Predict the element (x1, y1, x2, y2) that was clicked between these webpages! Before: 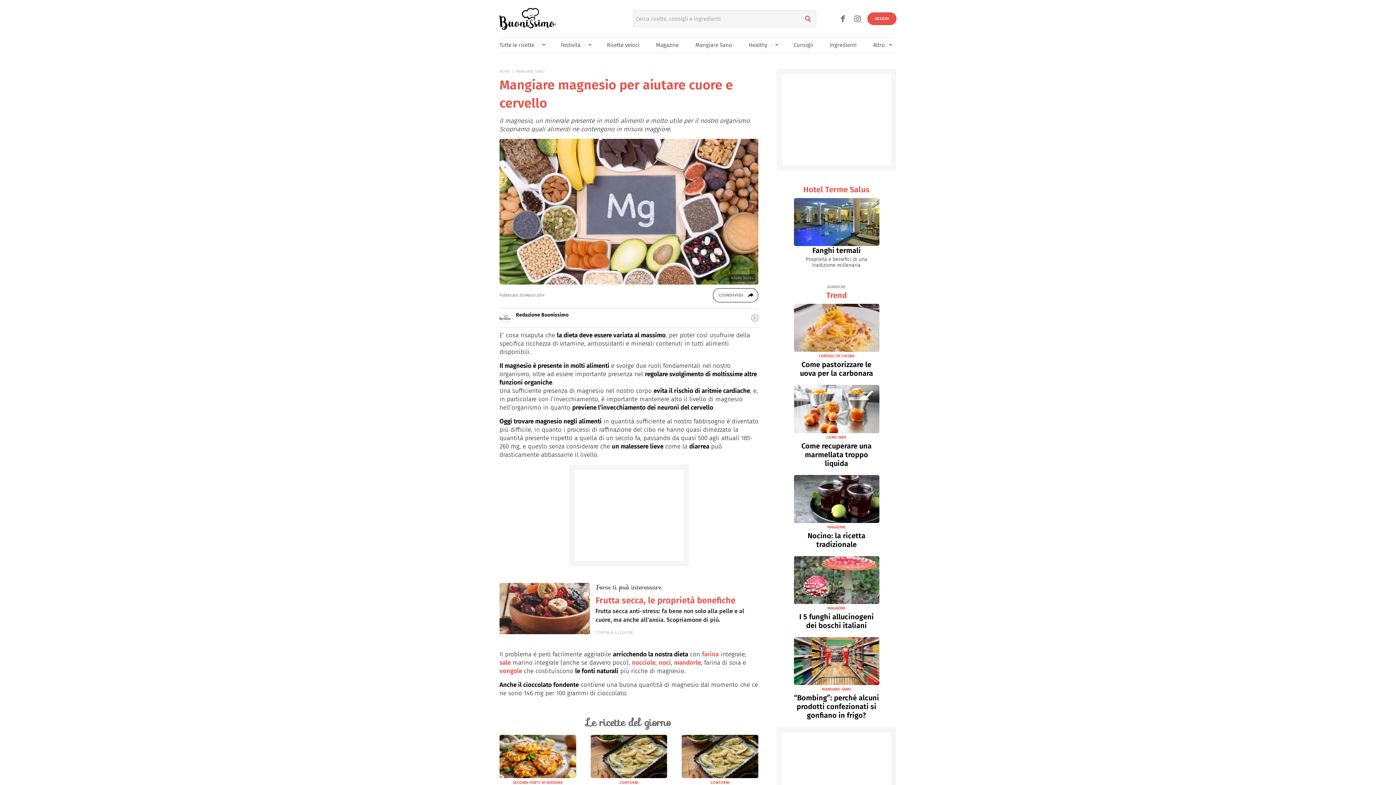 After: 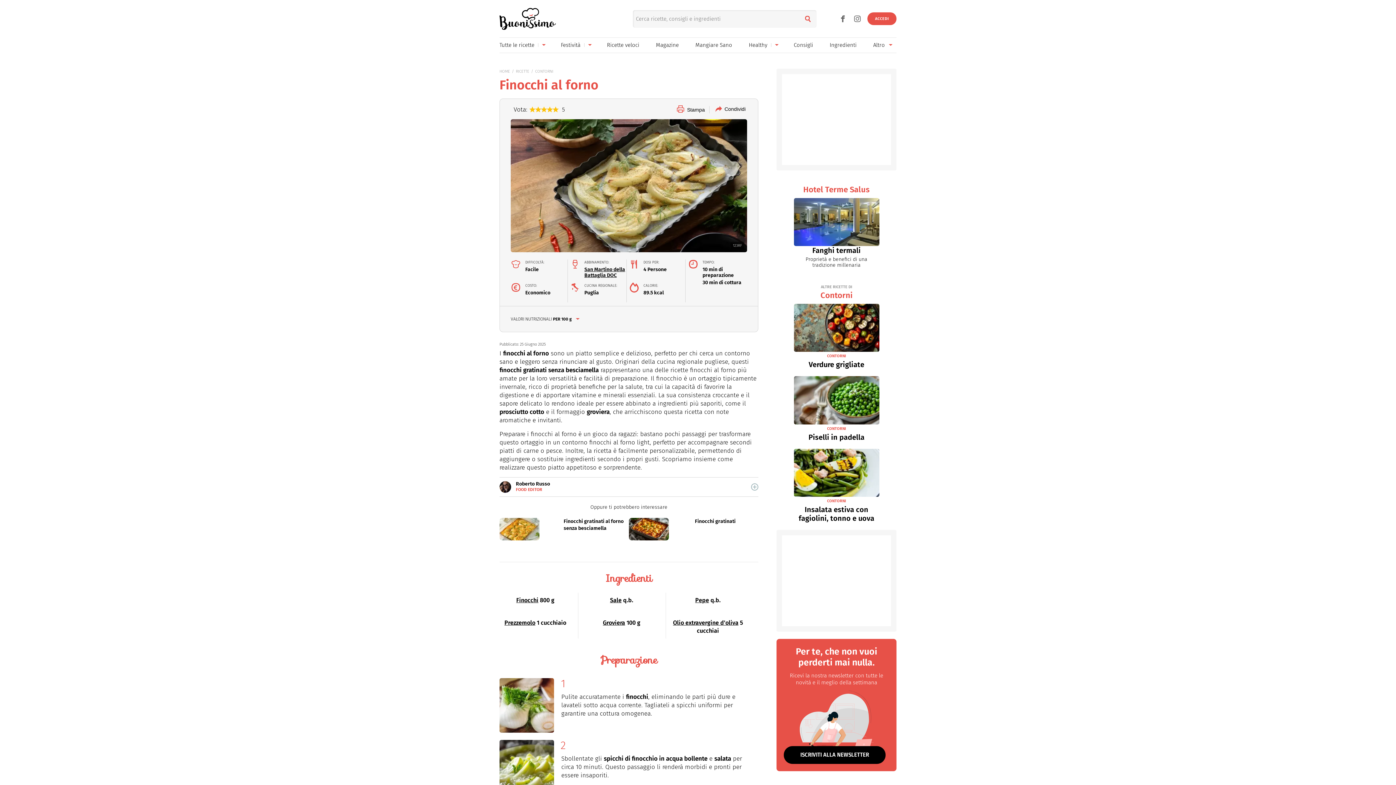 Action: bbox: (590, 735, 667, 778)